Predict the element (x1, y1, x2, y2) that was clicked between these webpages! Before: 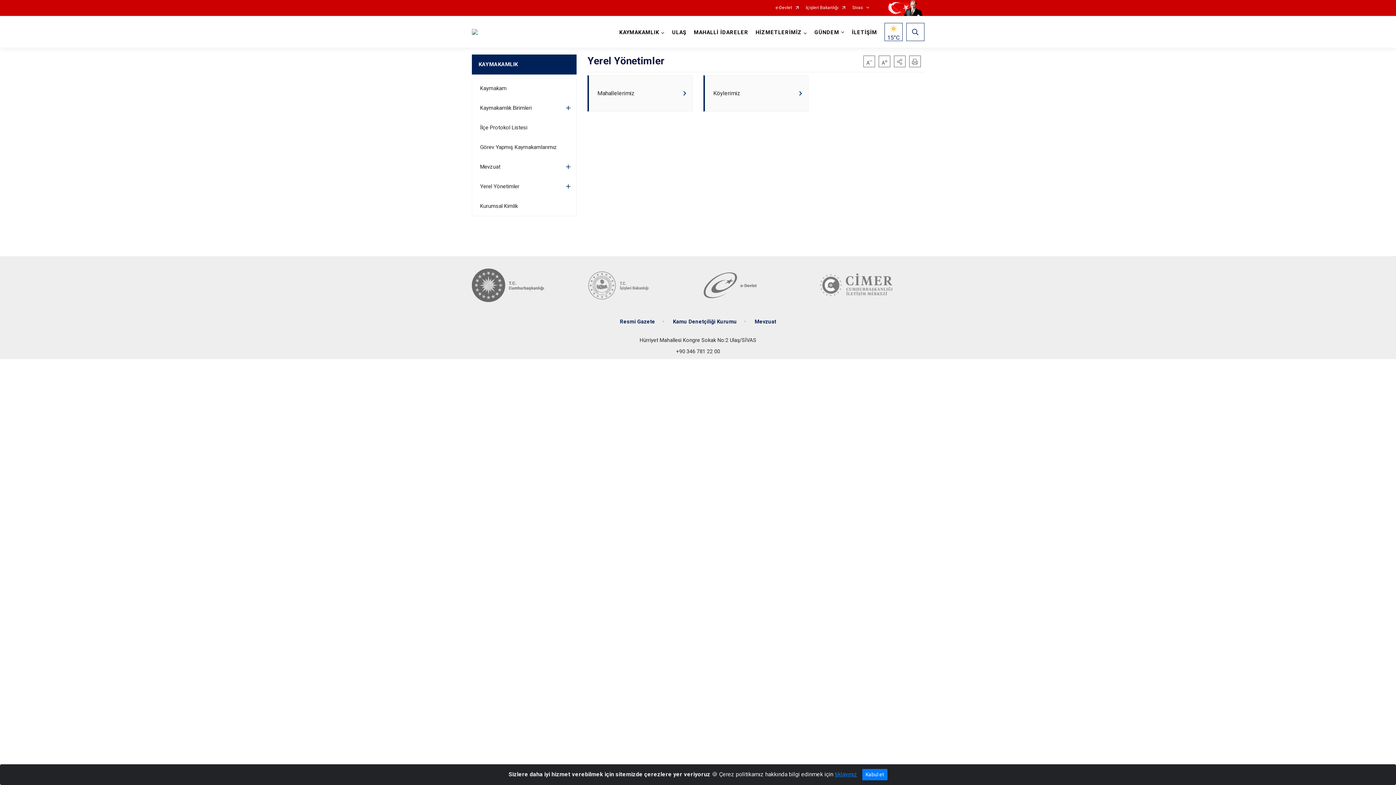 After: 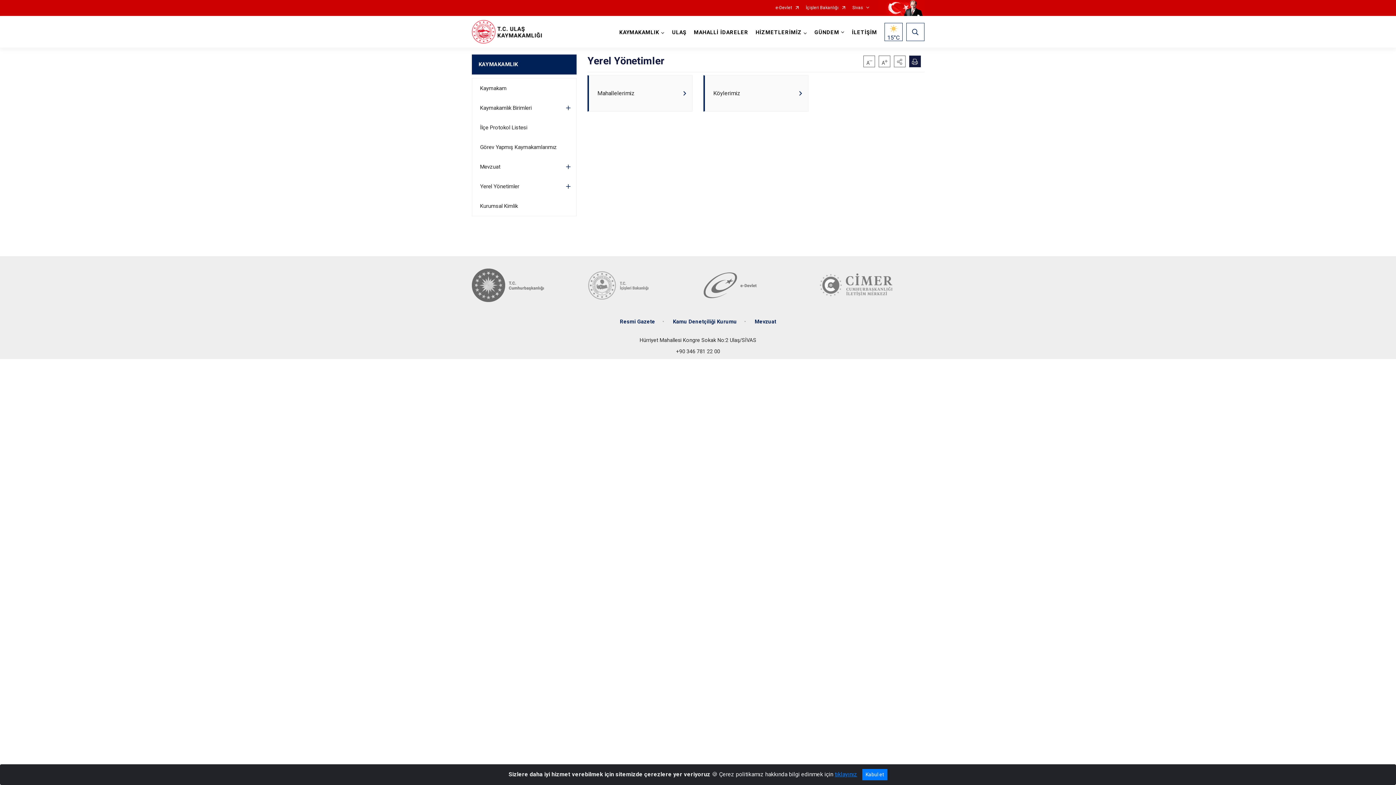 Action: bbox: (909, 55, 920, 67)